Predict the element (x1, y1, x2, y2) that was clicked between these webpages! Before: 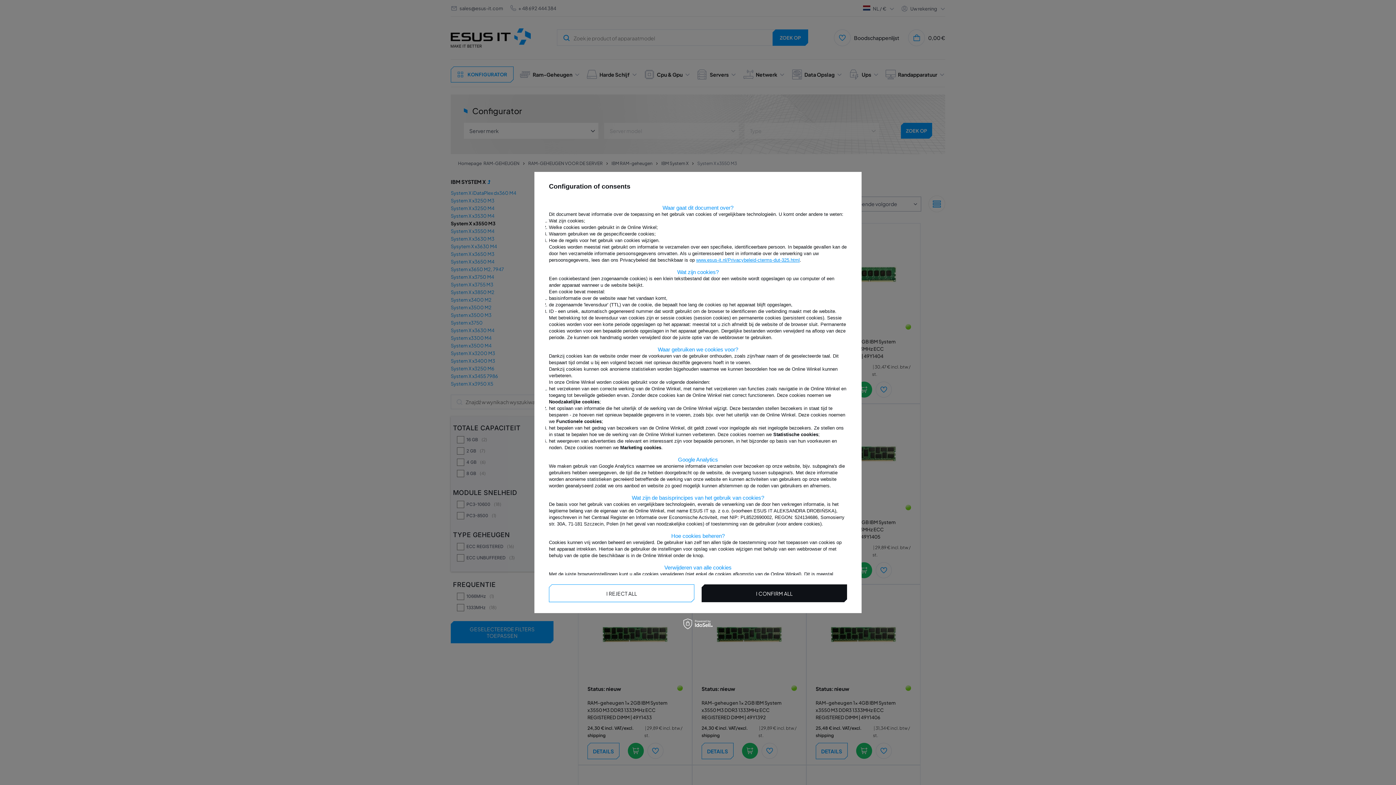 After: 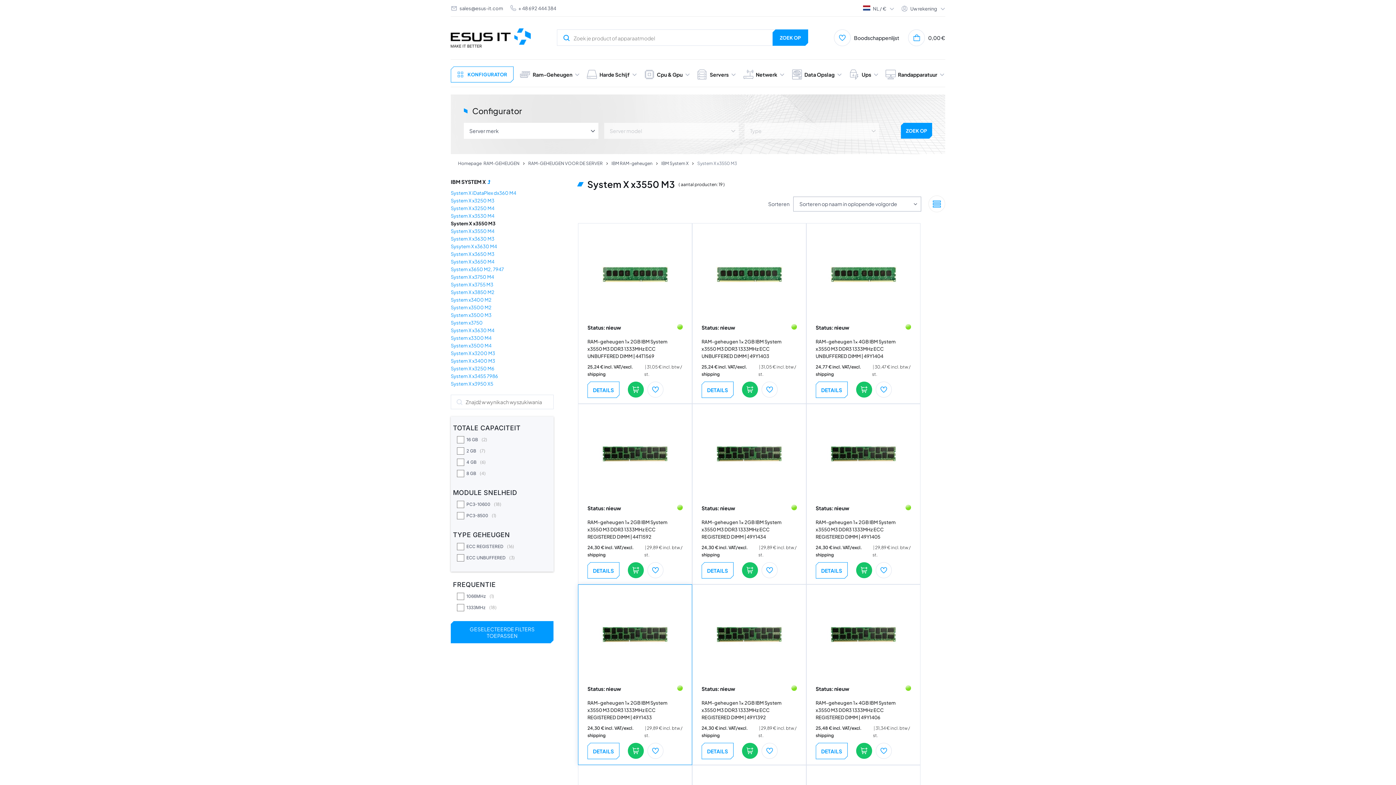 Action: bbox: (549, 584, 694, 602) label: I REJECT ALL